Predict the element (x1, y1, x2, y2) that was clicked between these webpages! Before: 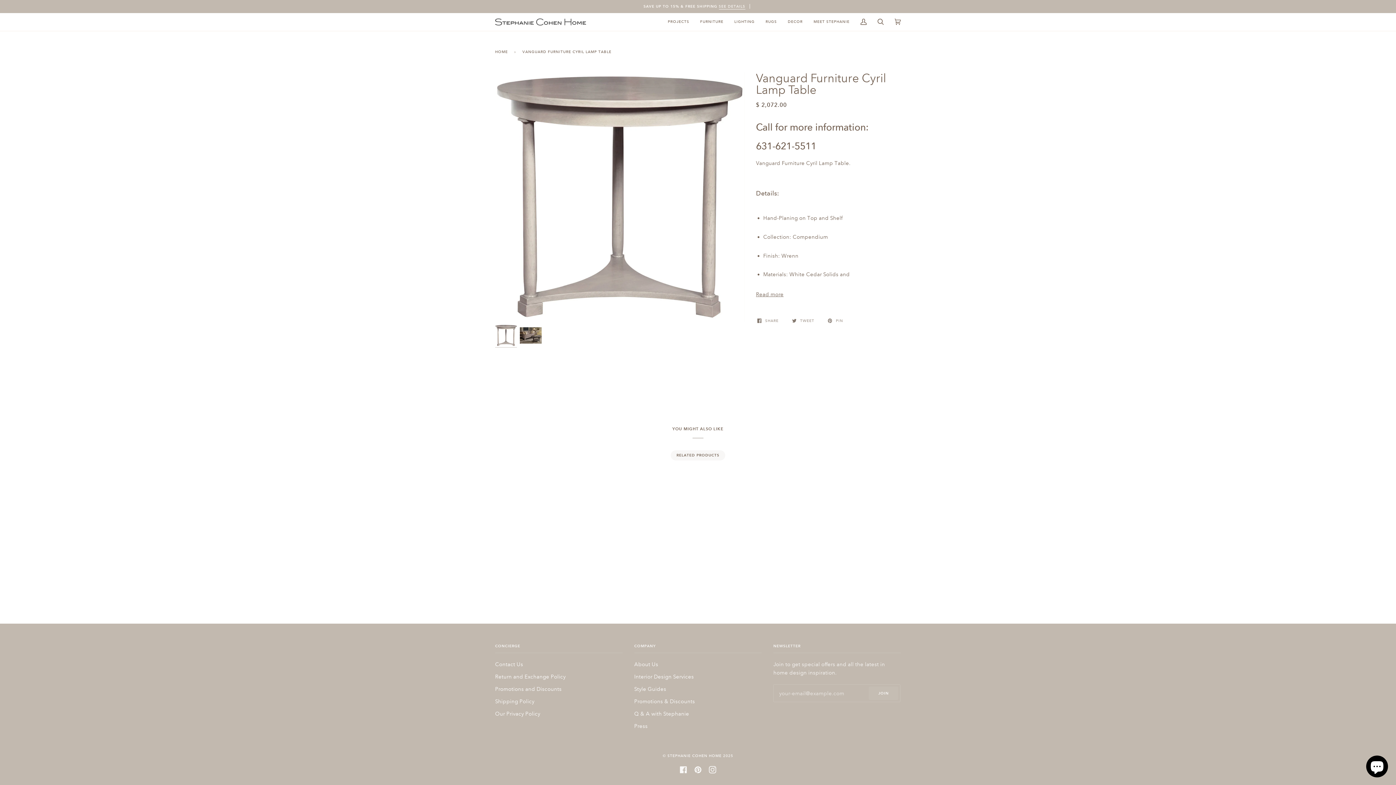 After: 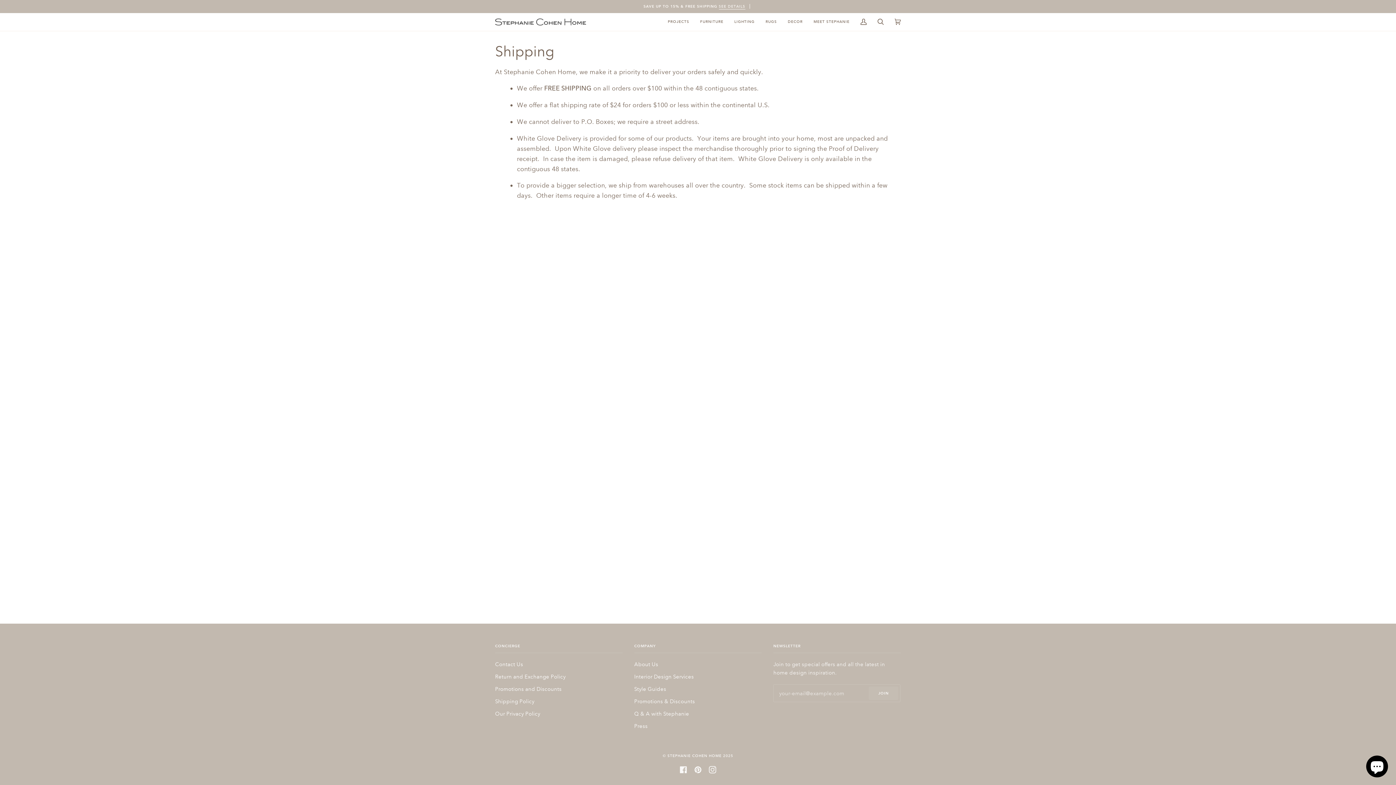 Action: bbox: (495, 698, 534, 705) label: Shipping Policy